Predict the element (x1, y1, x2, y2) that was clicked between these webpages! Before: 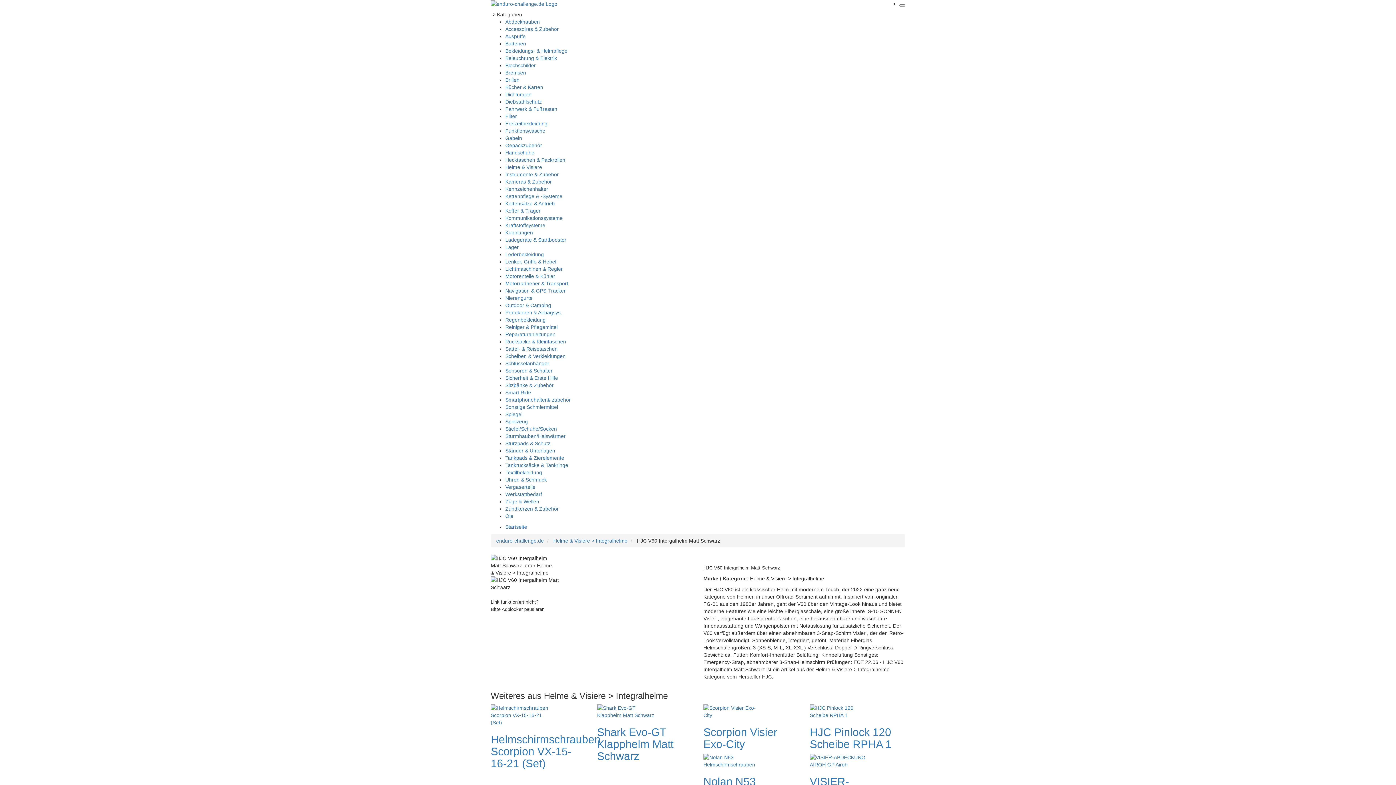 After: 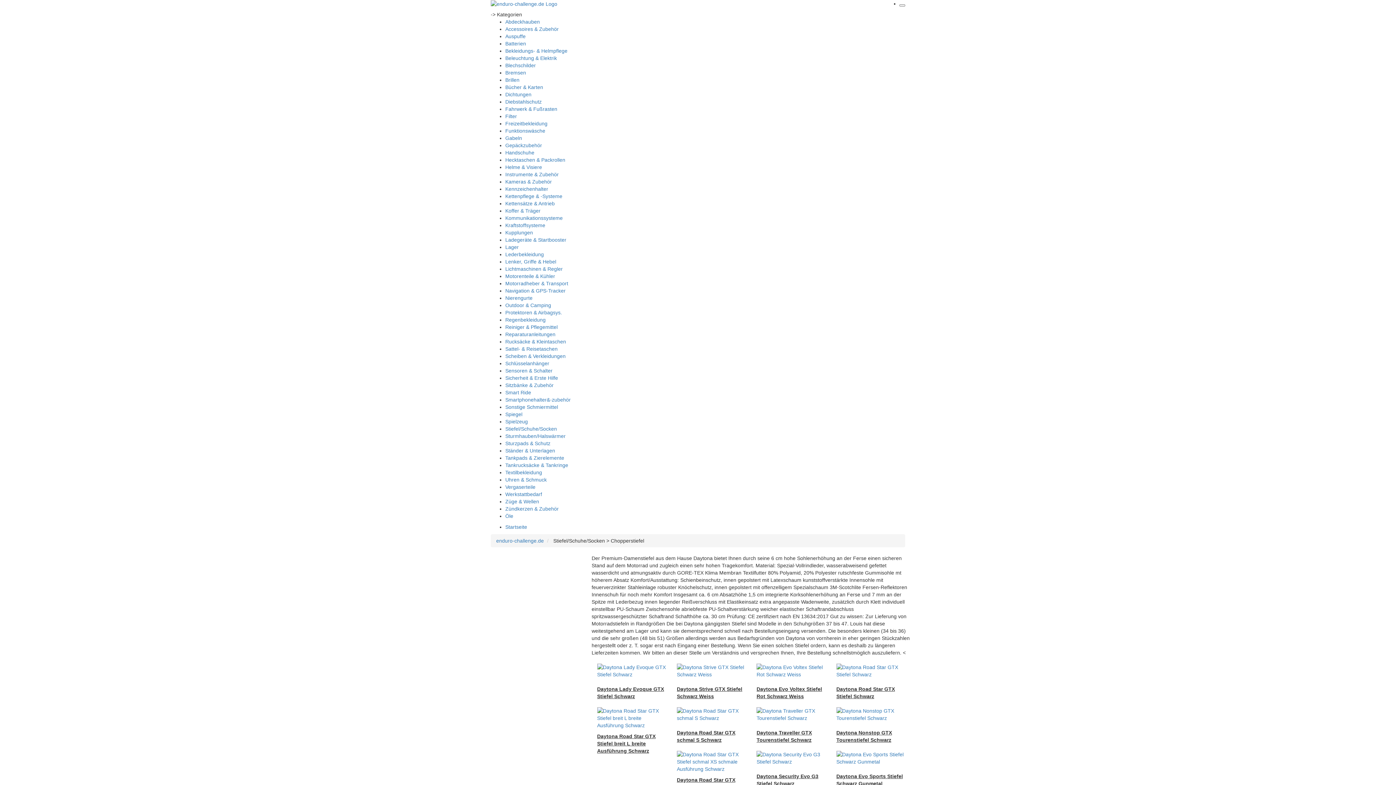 Action: bbox: (505, 426, 557, 432) label: Stiefel/Schuhe/Socken